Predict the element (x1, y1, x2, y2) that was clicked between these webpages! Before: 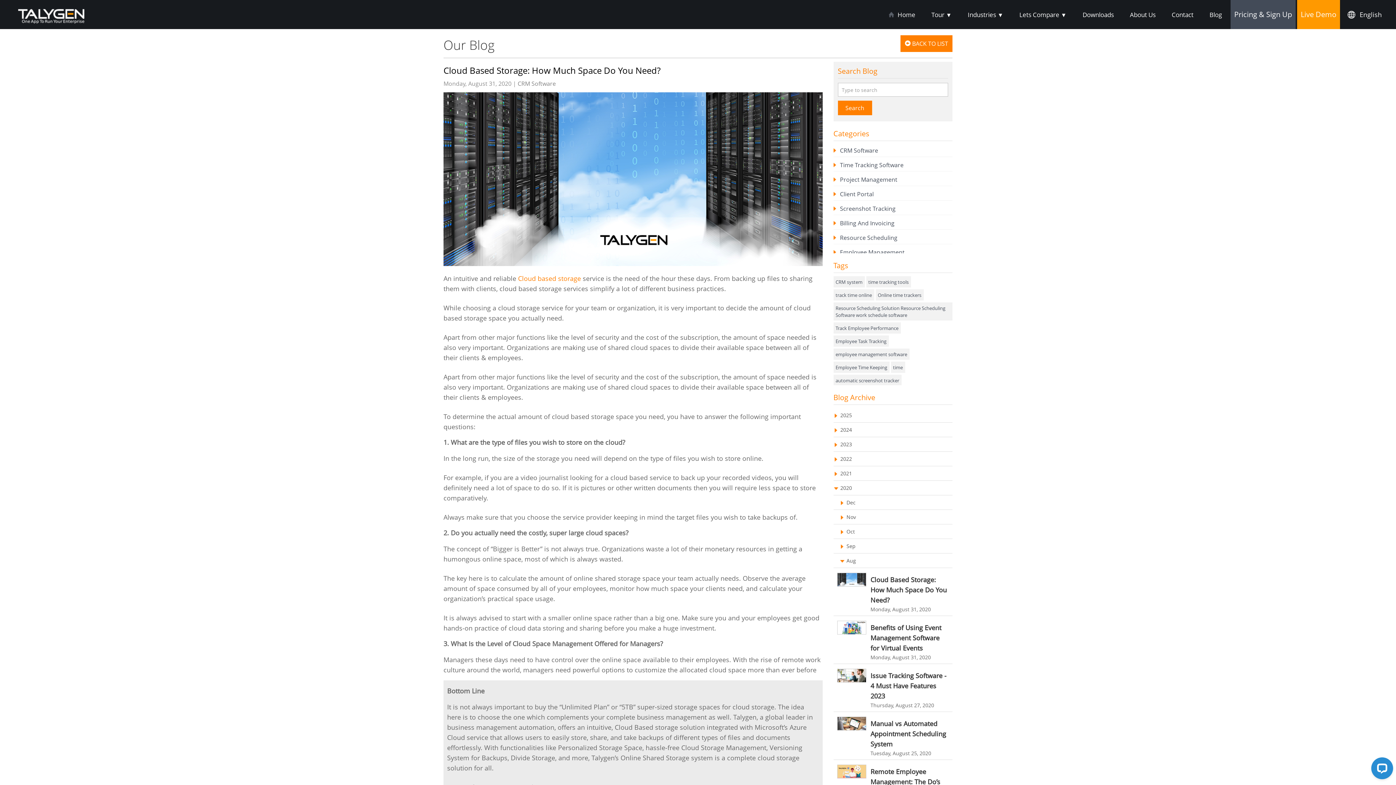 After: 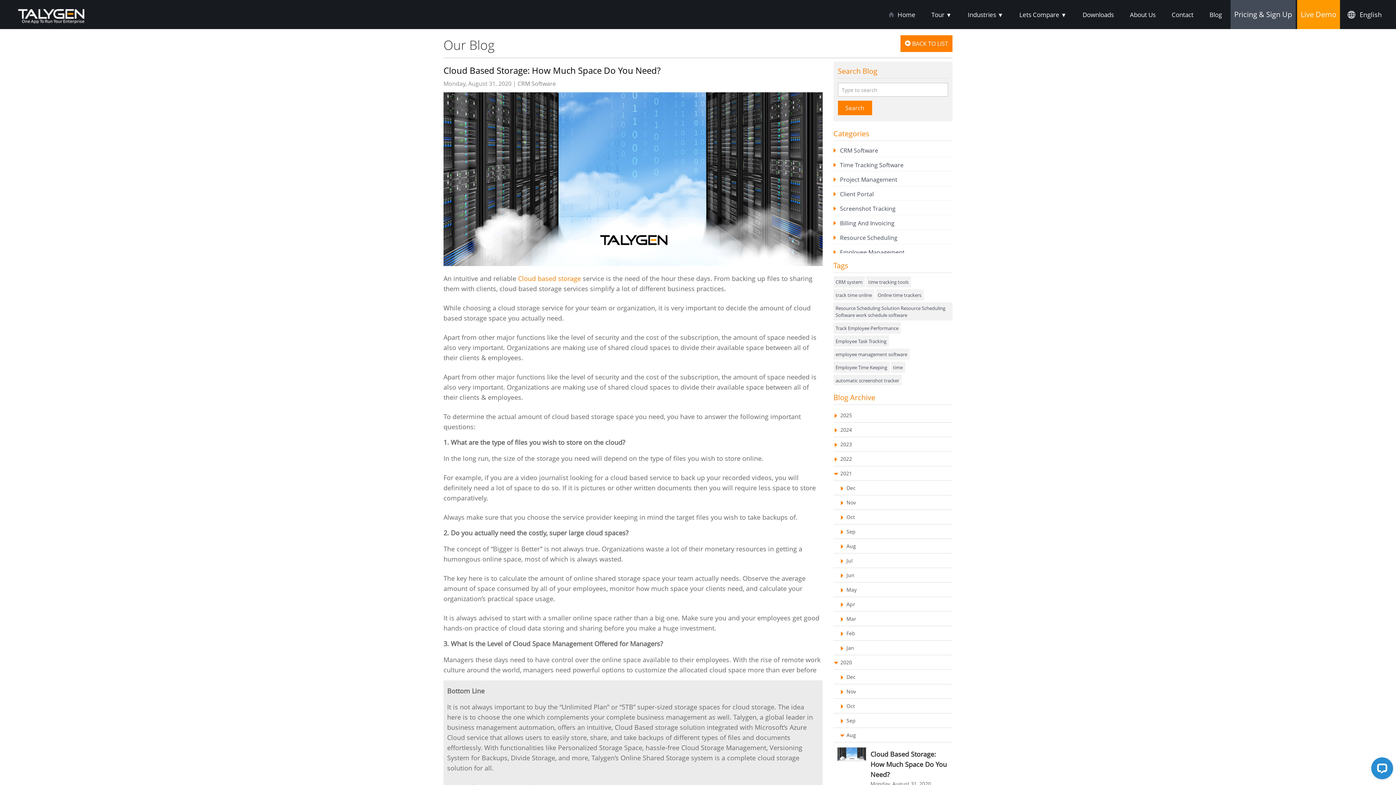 Action: bbox: (833, 466, 952, 481) label:  2021